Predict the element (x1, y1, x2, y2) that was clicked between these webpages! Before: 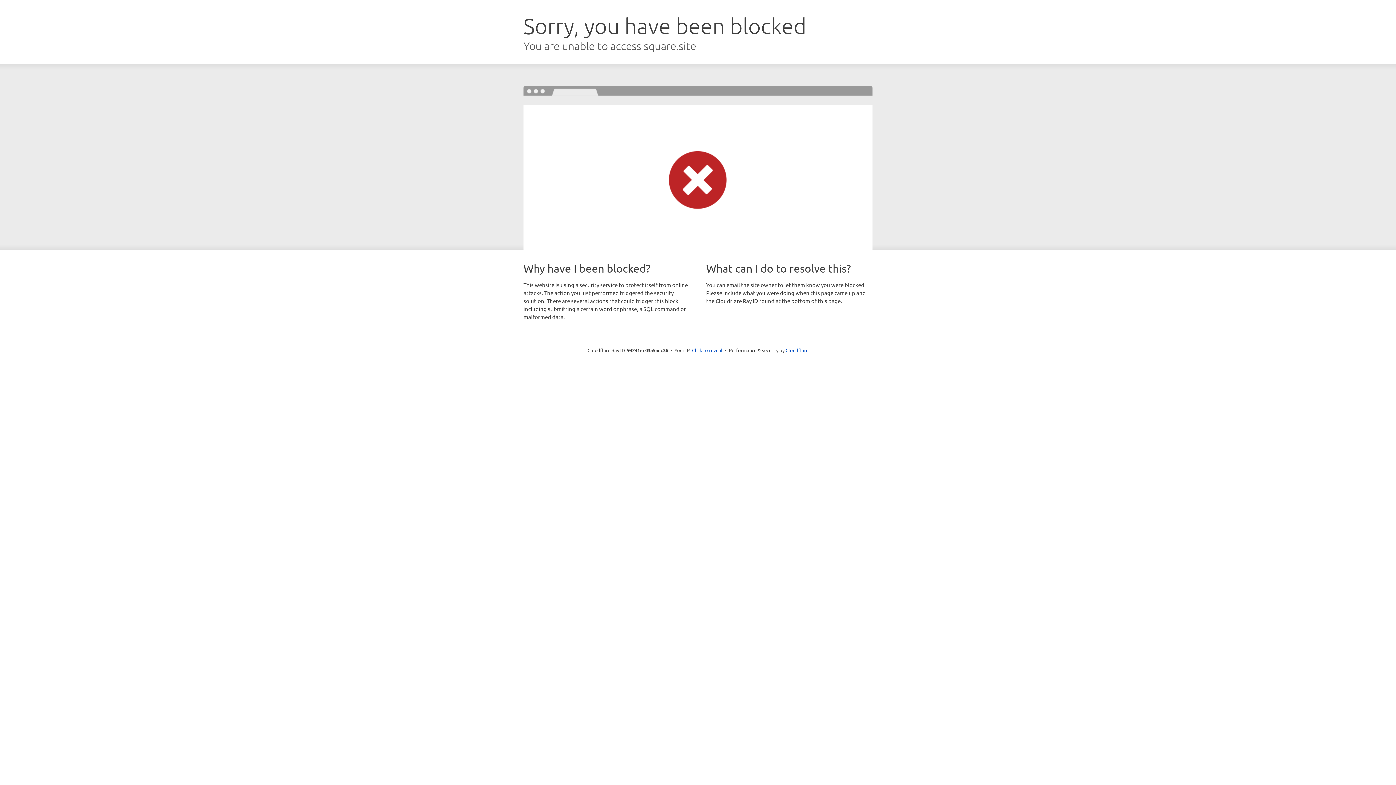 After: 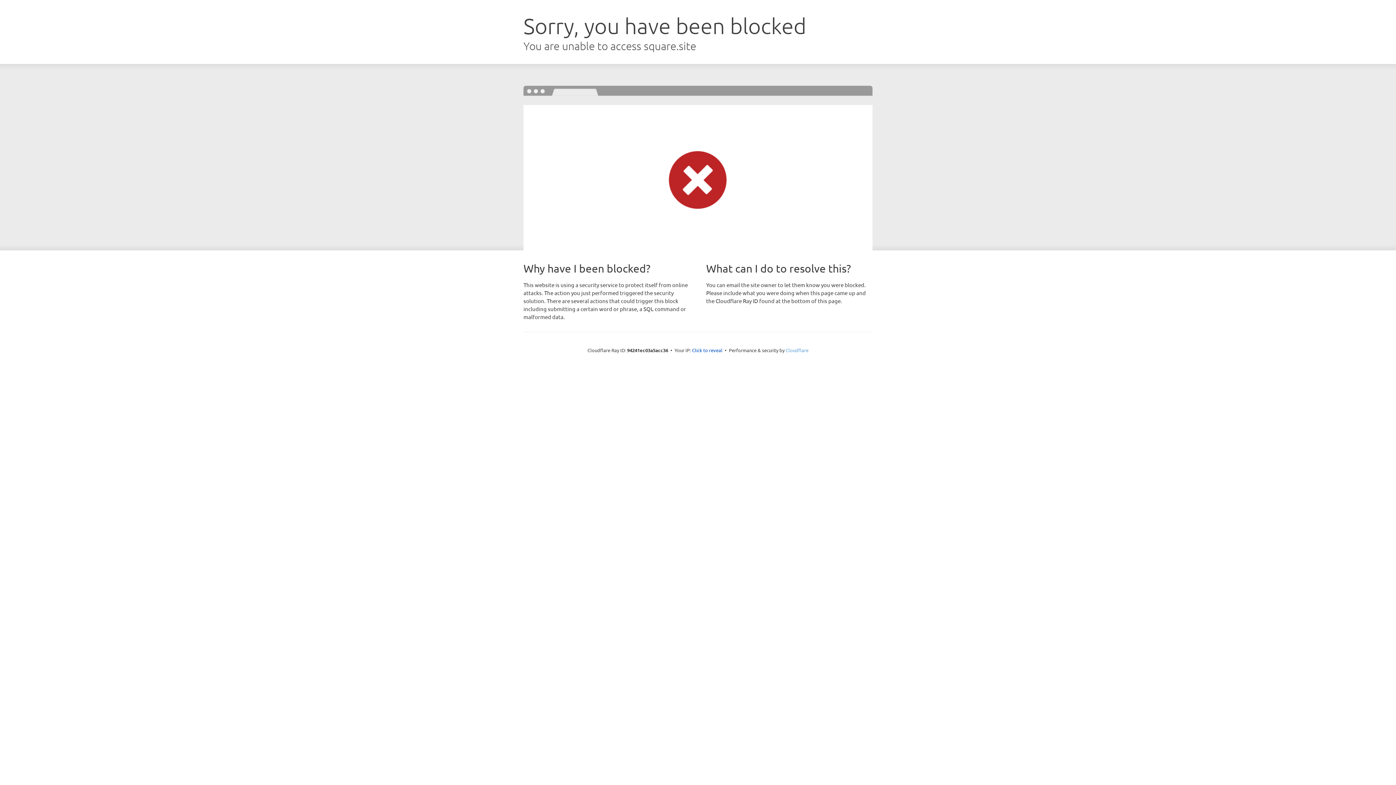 Action: bbox: (785, 347, 808, 353) label: Cloudflare